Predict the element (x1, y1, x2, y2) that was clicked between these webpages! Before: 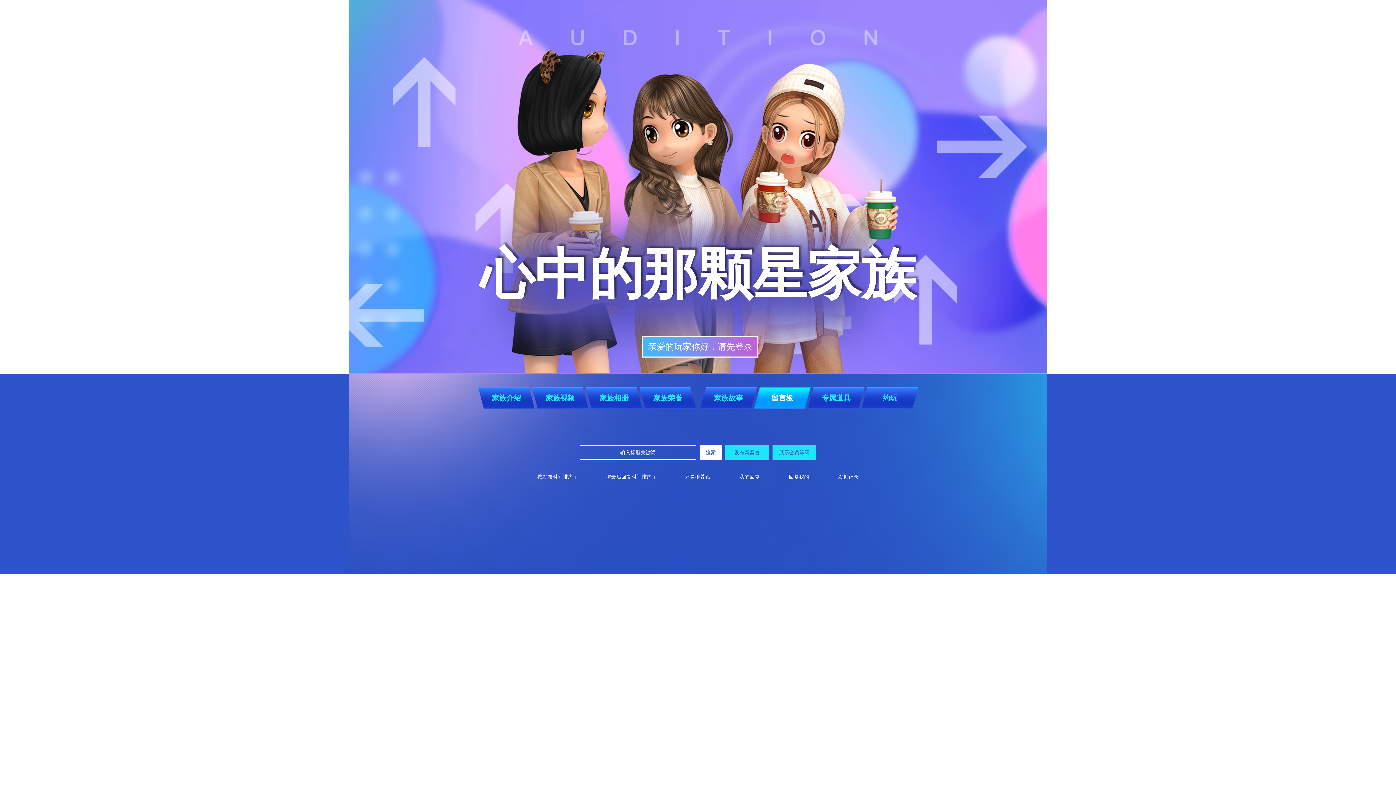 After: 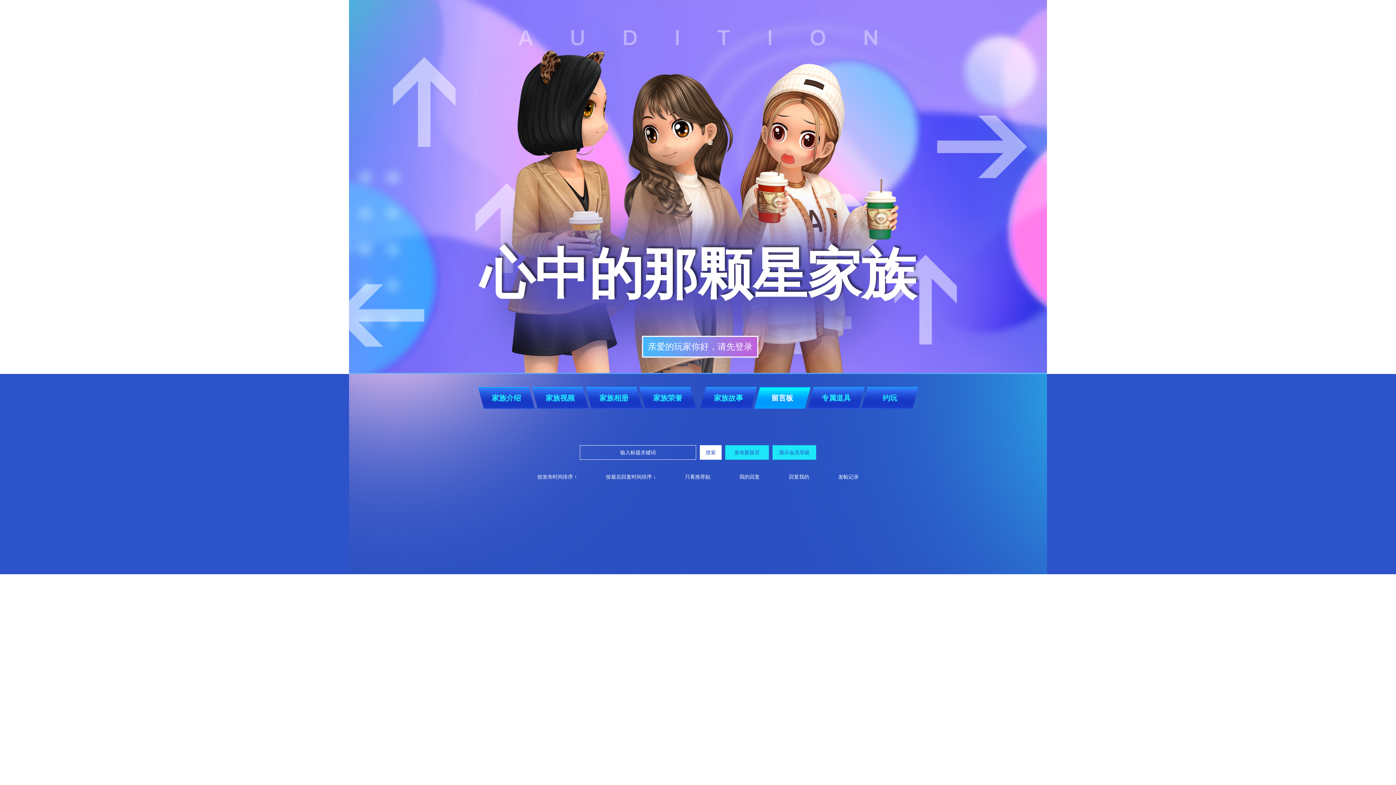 Action: label: 按最后回复时间排序 ↑ bbox: (598, 470, 663, 483)